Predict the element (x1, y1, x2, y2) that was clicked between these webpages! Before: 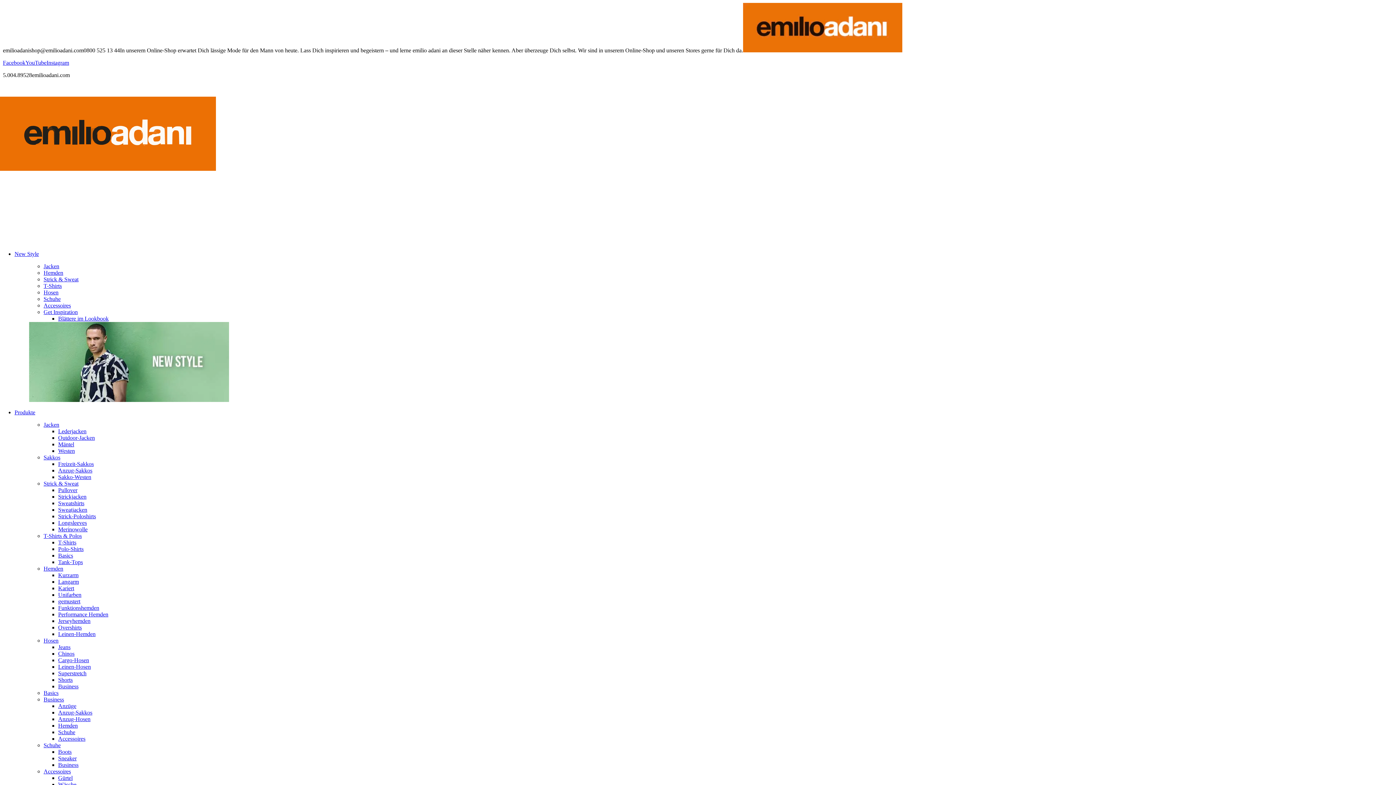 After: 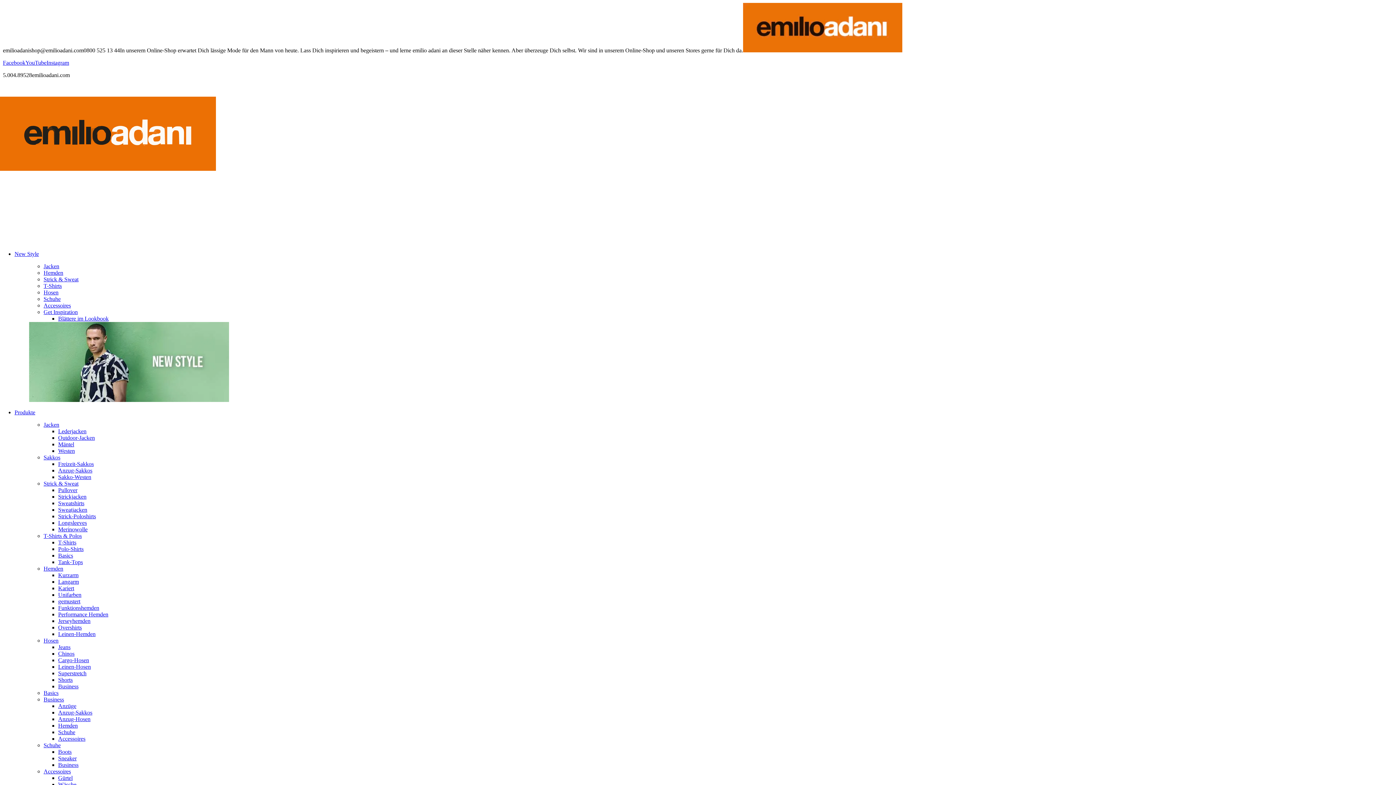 Action: bbox: (58, 434, 94, 441) label: Outdoor-Jacken